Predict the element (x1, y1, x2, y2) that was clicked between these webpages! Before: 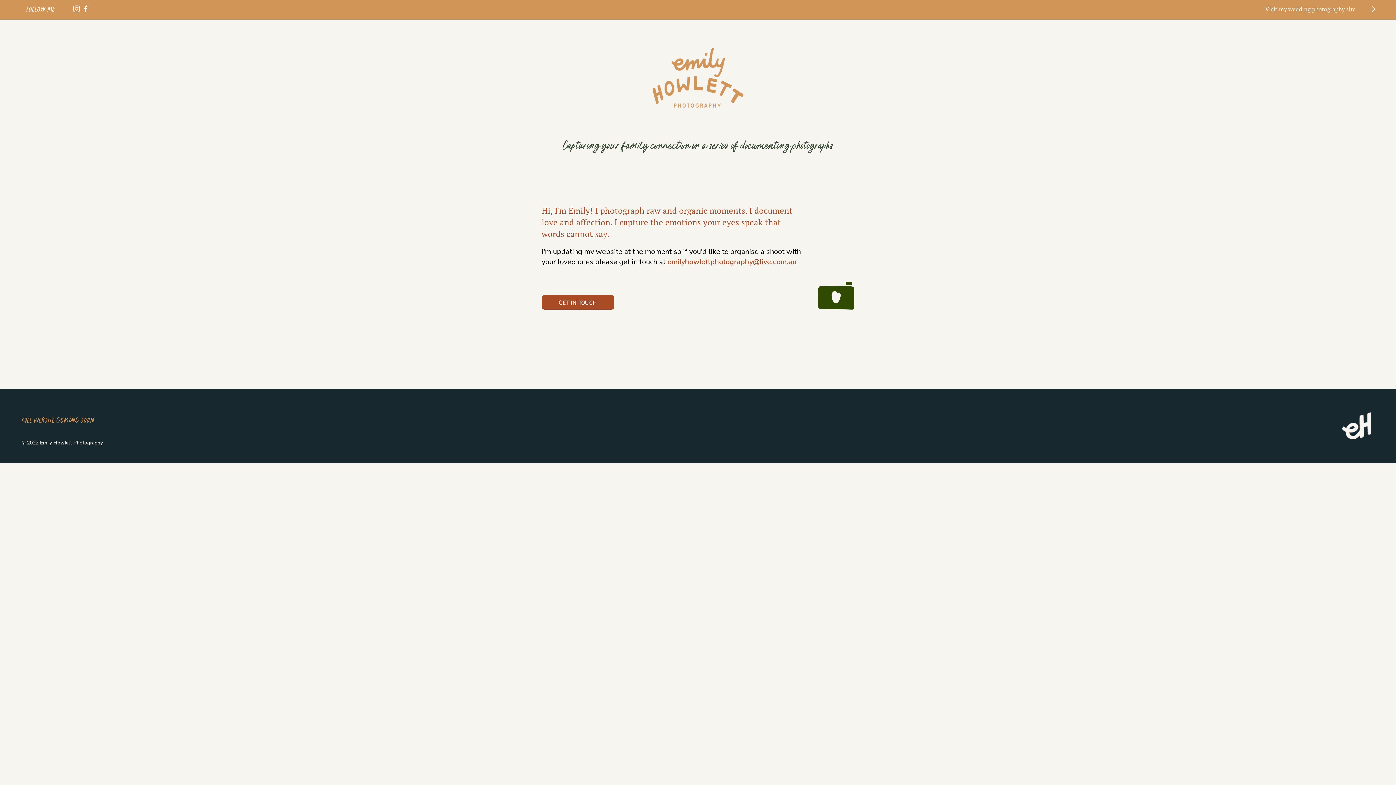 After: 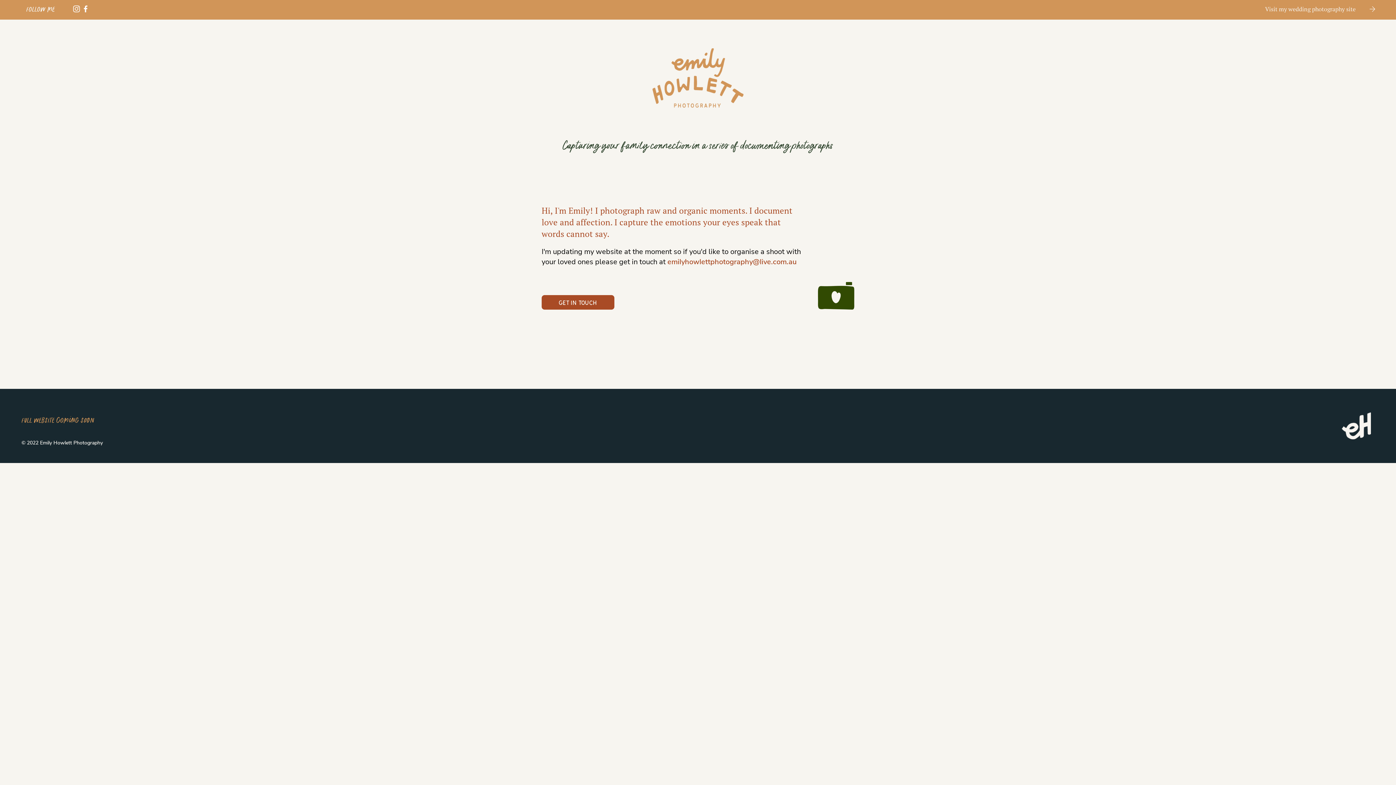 Action: bbox: (81, 4, 90, 13) label: Facebook